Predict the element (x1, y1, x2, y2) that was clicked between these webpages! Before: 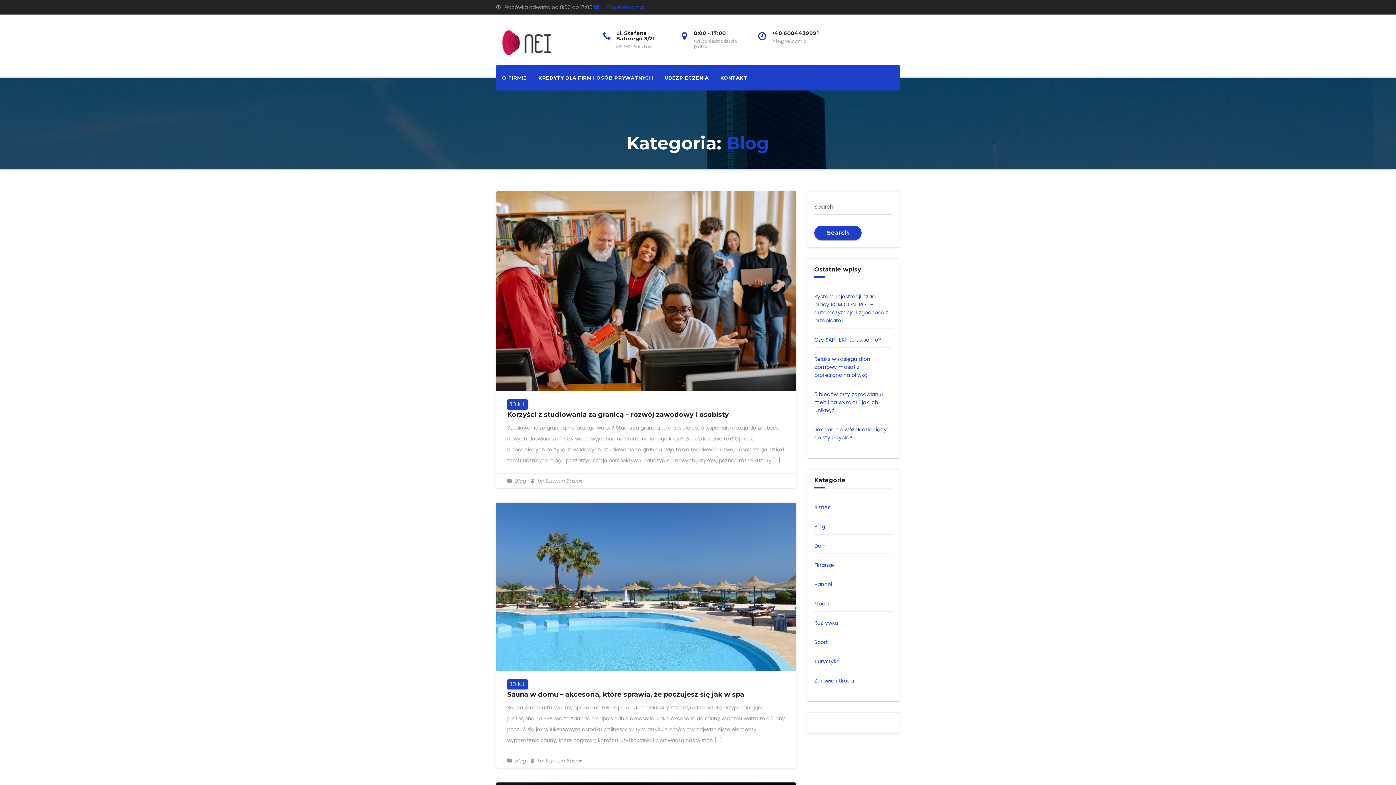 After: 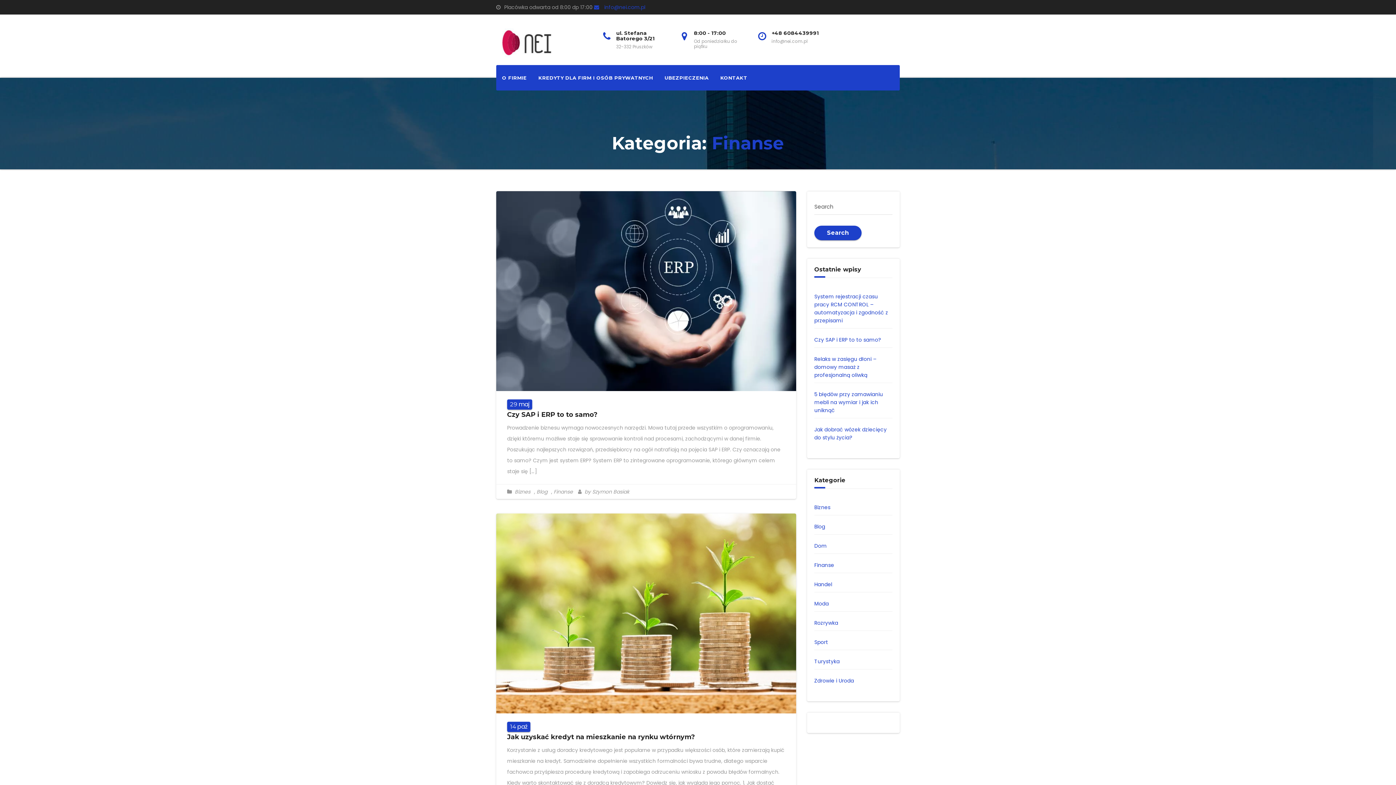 Action: bbox: (814, 561, 834, 569) label: Finanse